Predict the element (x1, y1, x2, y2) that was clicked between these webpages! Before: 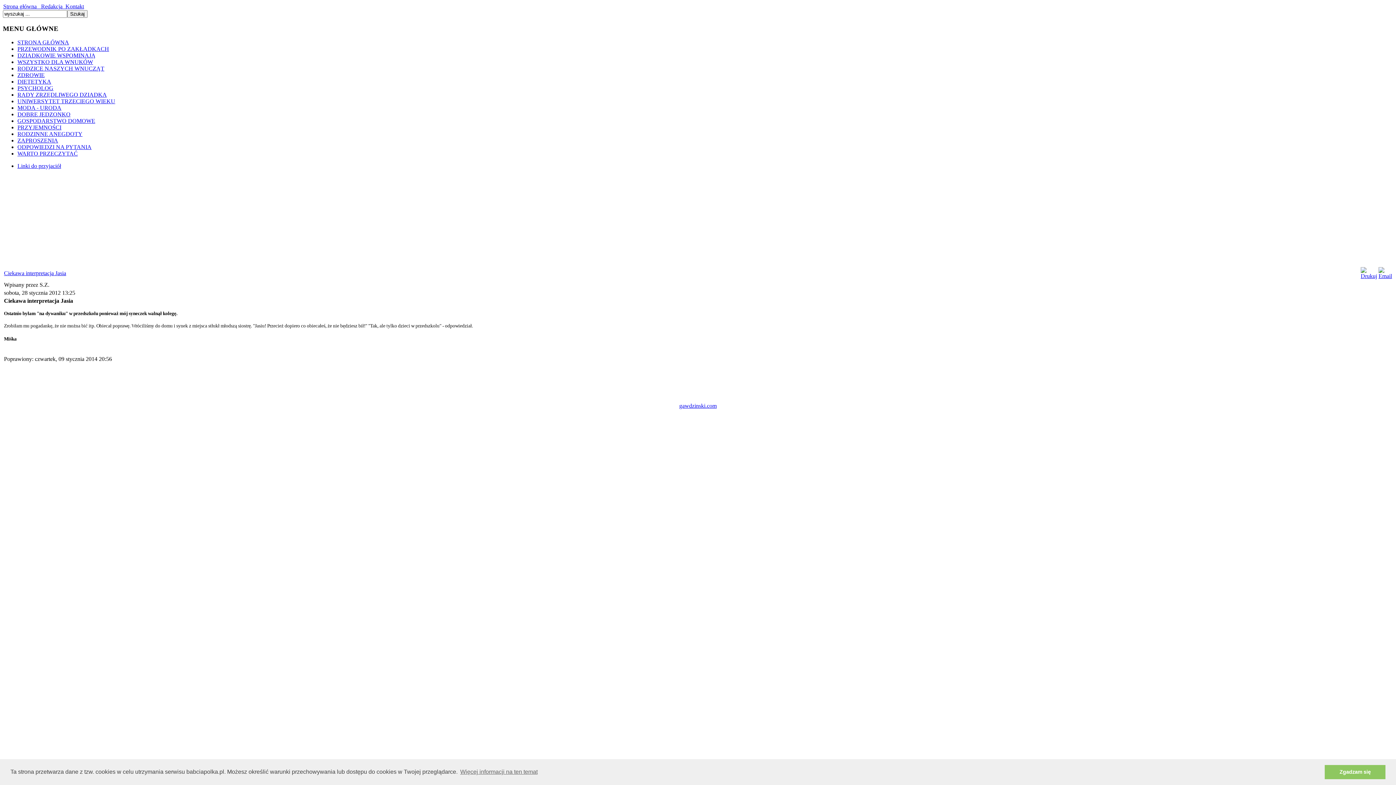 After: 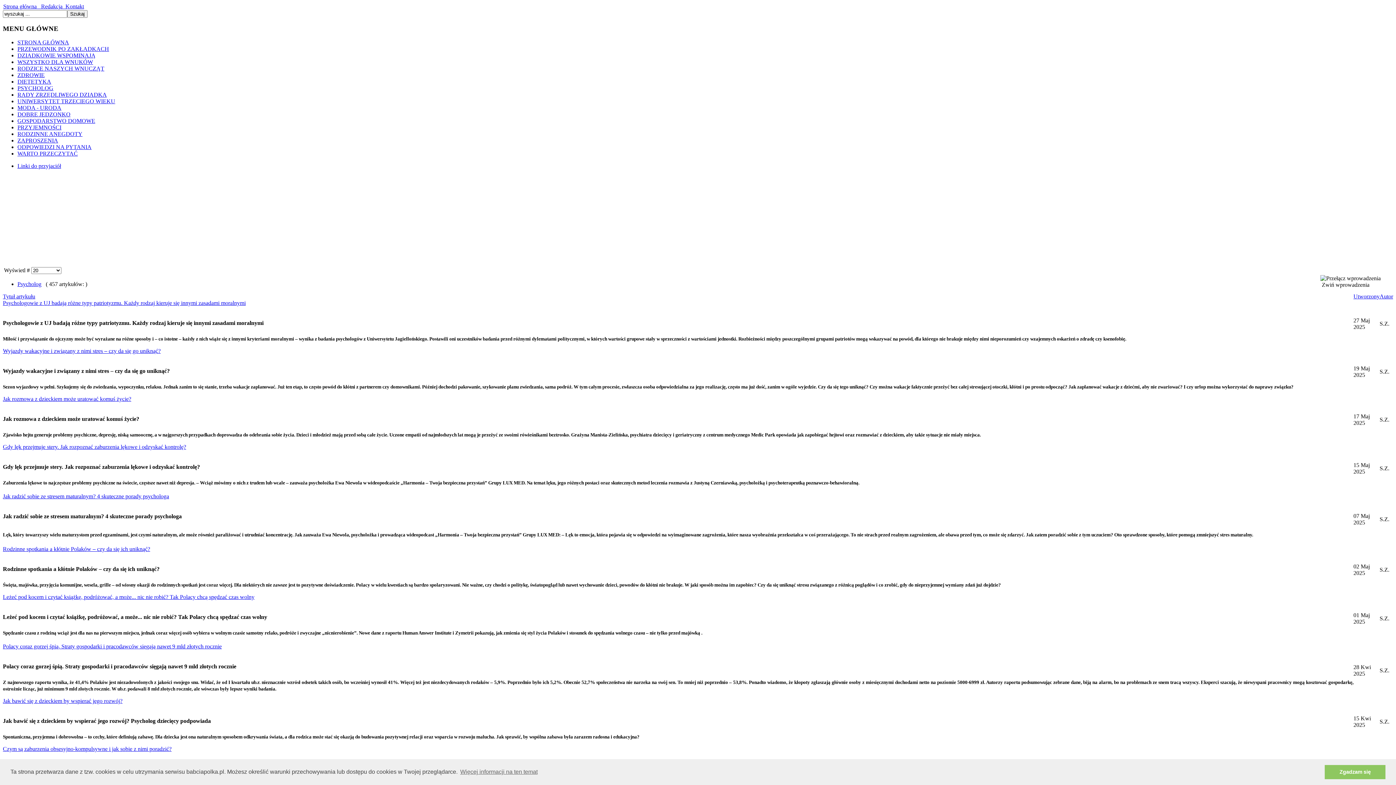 Action: label: PSYCHOLOG bbox: (17, 85, 53, 91)